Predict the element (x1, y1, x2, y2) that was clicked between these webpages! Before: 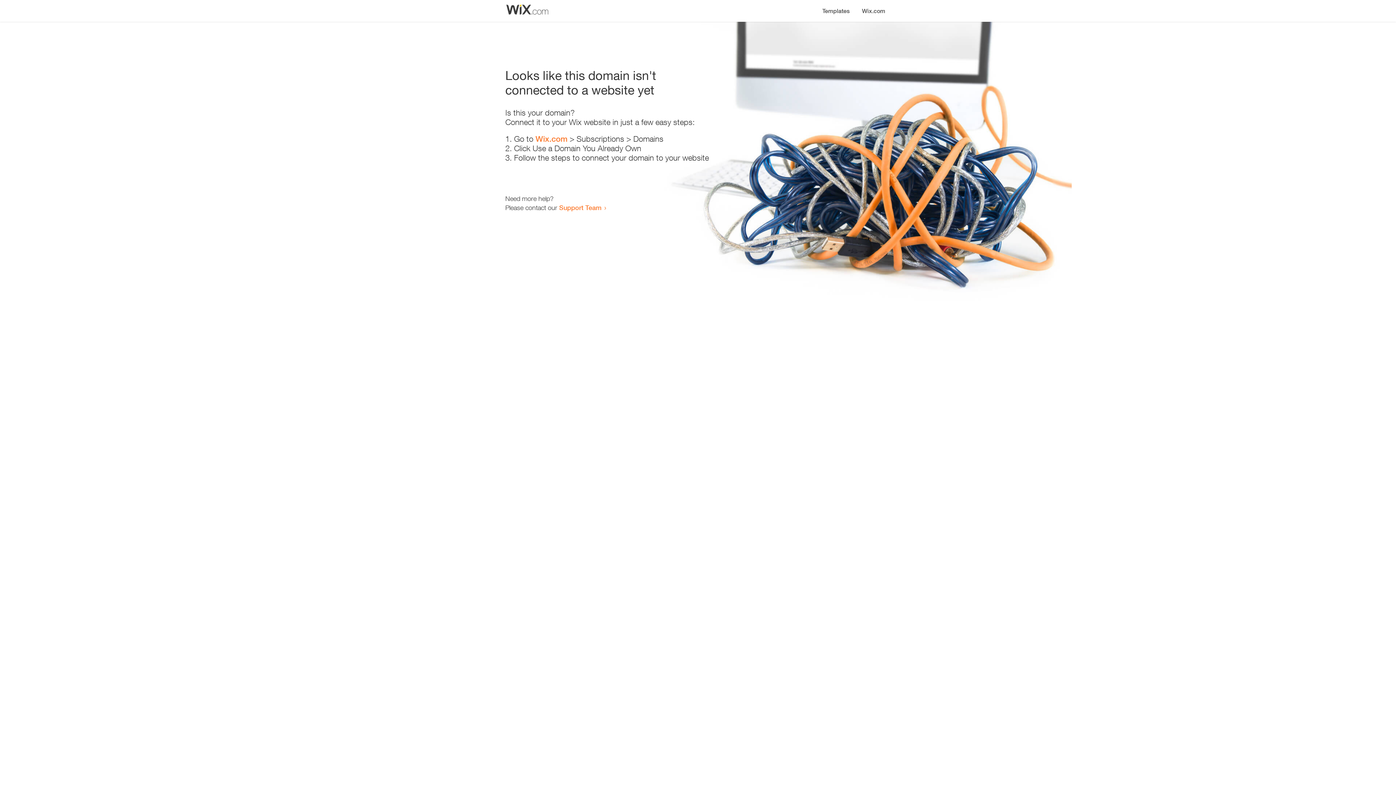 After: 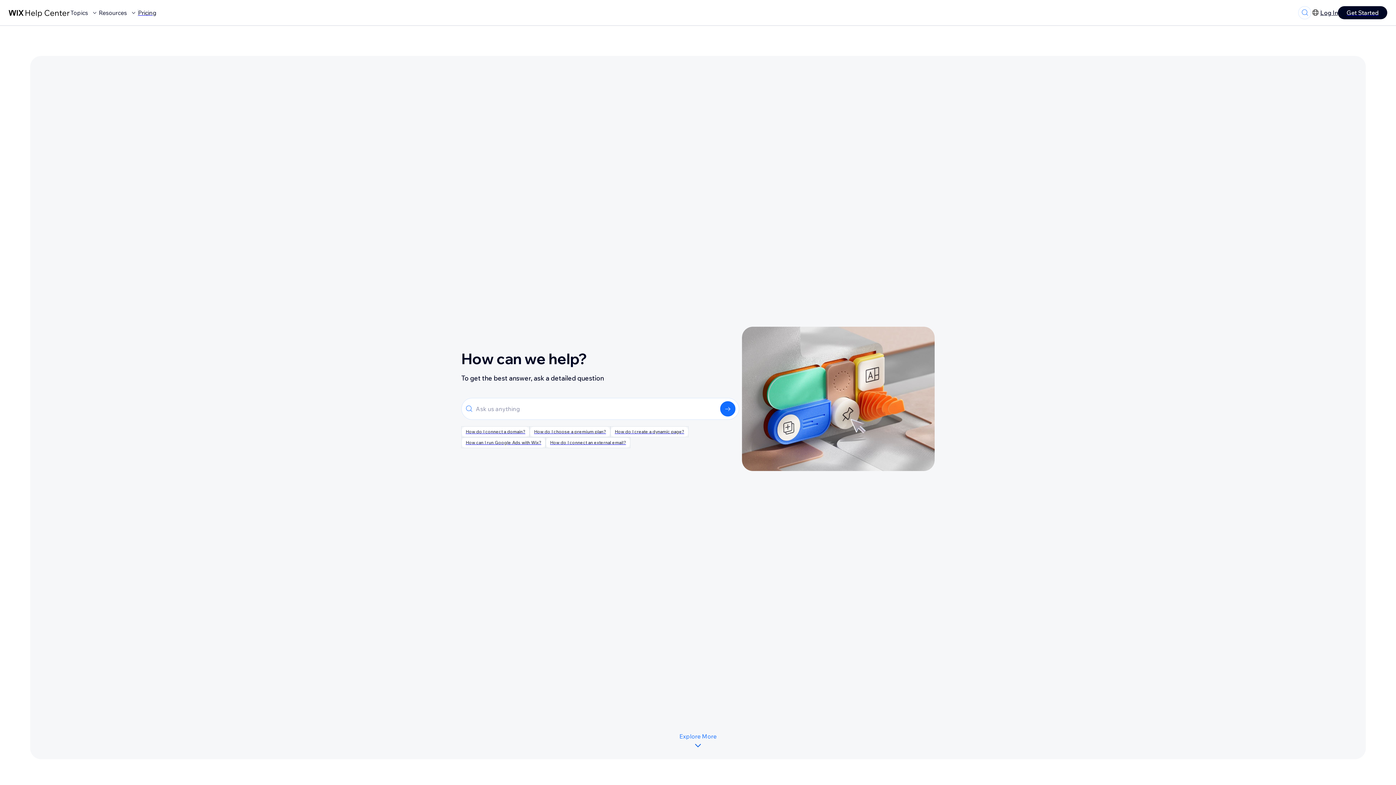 Action: label: Support Team bbox: (559, 203, 601, 211)